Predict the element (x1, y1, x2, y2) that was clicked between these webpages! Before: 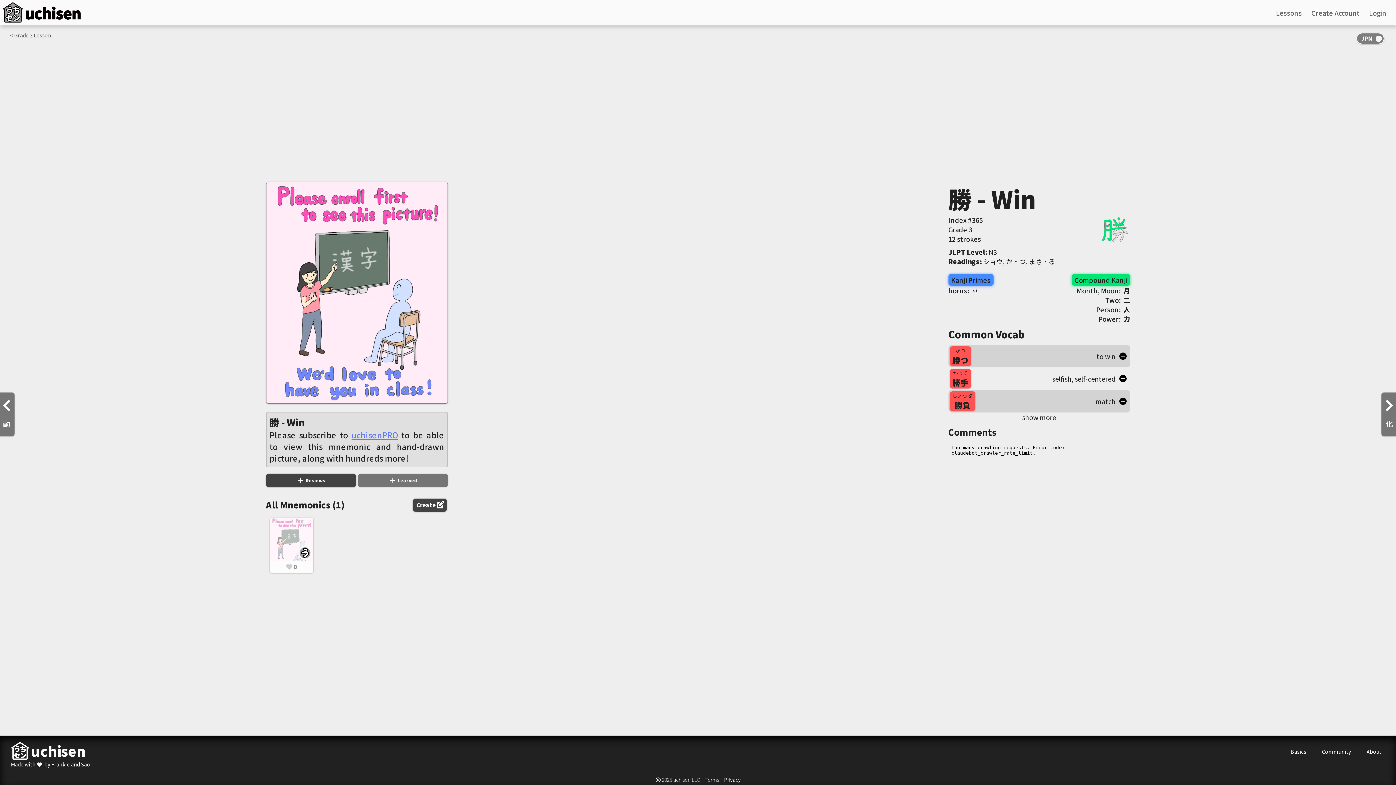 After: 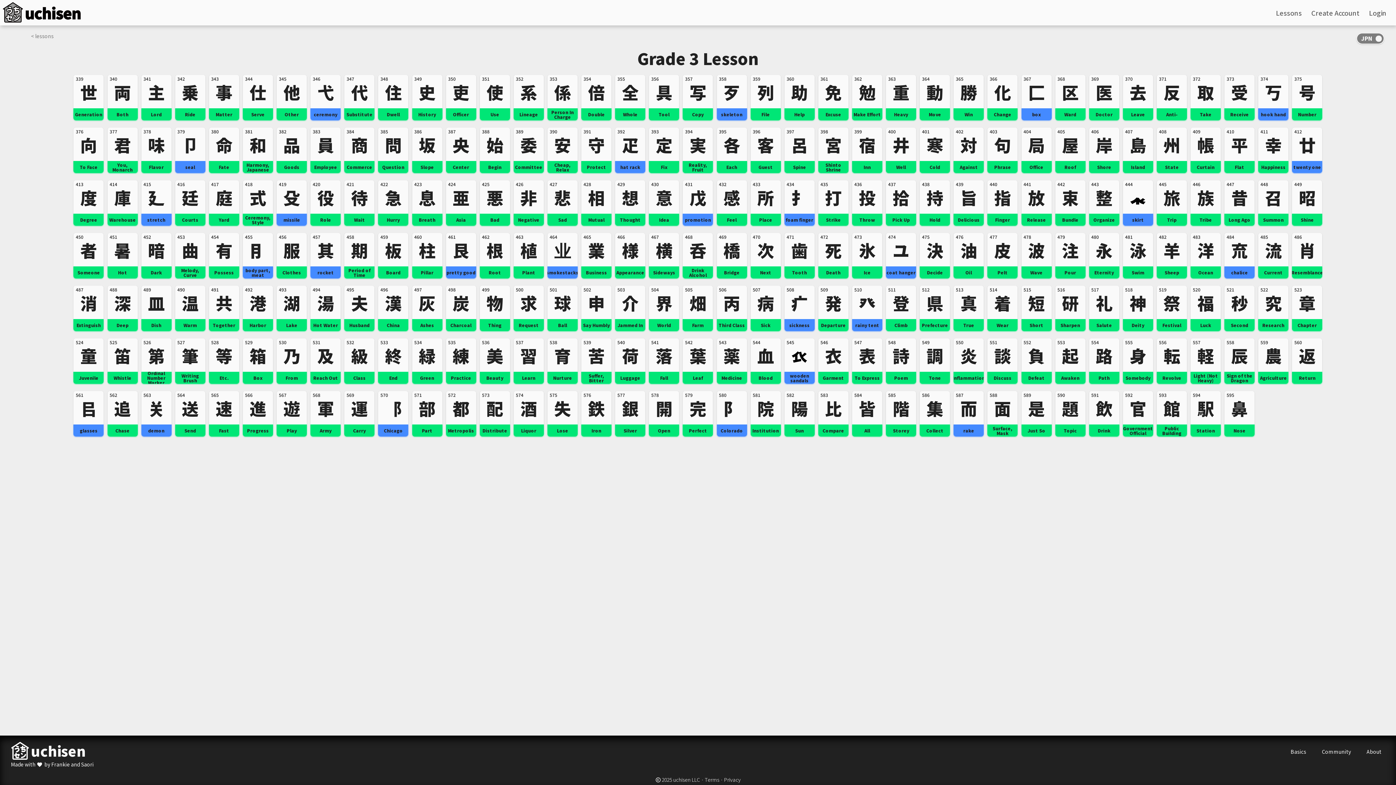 Action: label: < Grade 3 Lesson bbox: (10, 31, 51, 38)